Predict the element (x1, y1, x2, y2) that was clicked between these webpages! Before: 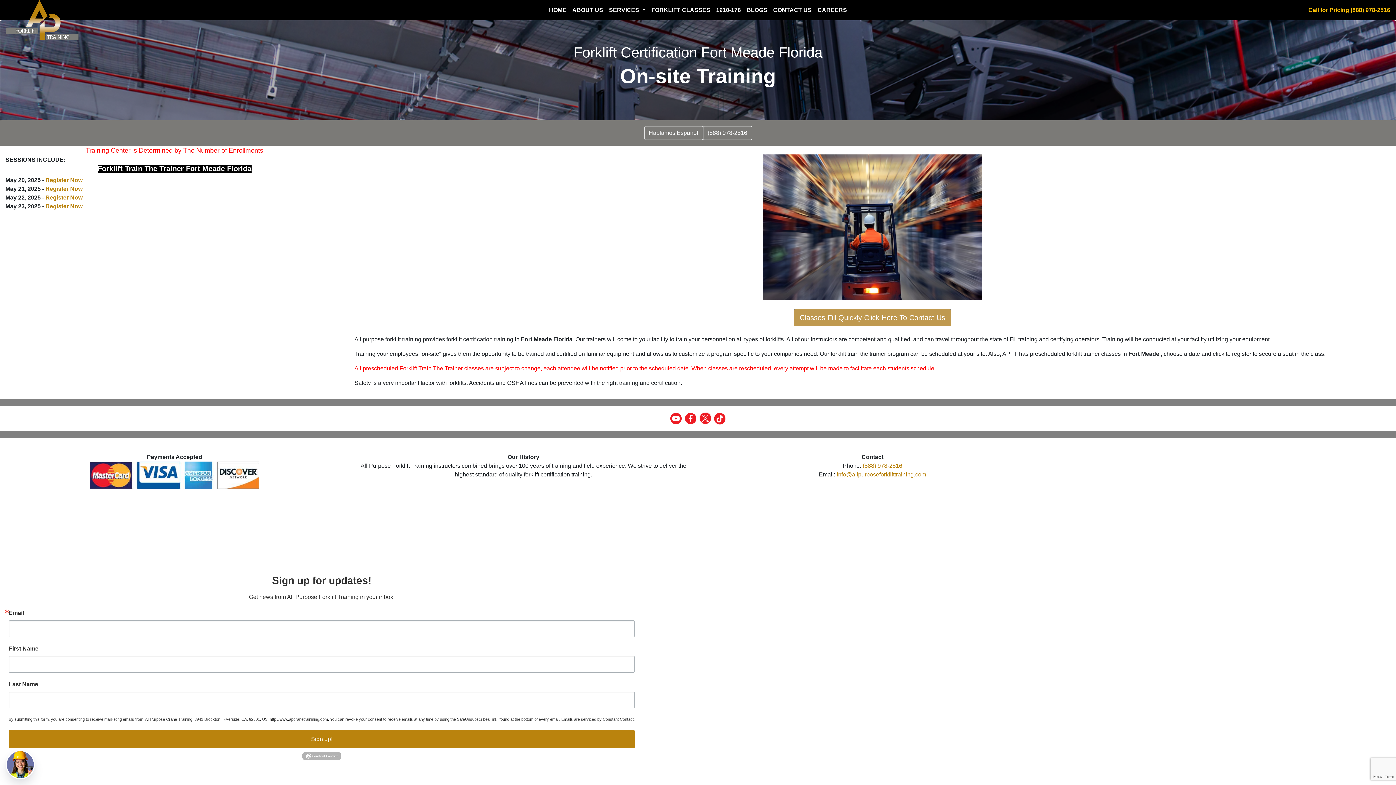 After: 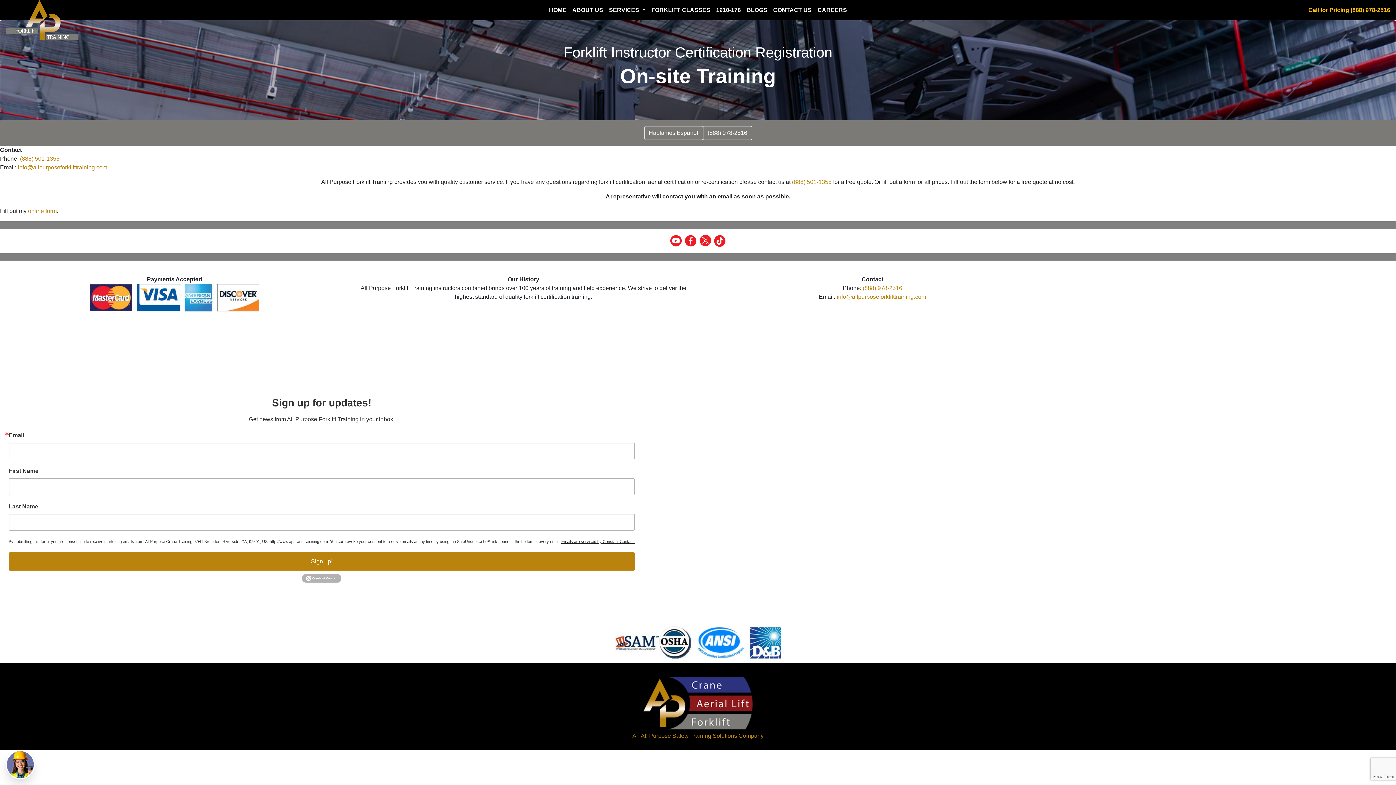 Action: bbox: (45, 203, 82, 209) label: Register Now